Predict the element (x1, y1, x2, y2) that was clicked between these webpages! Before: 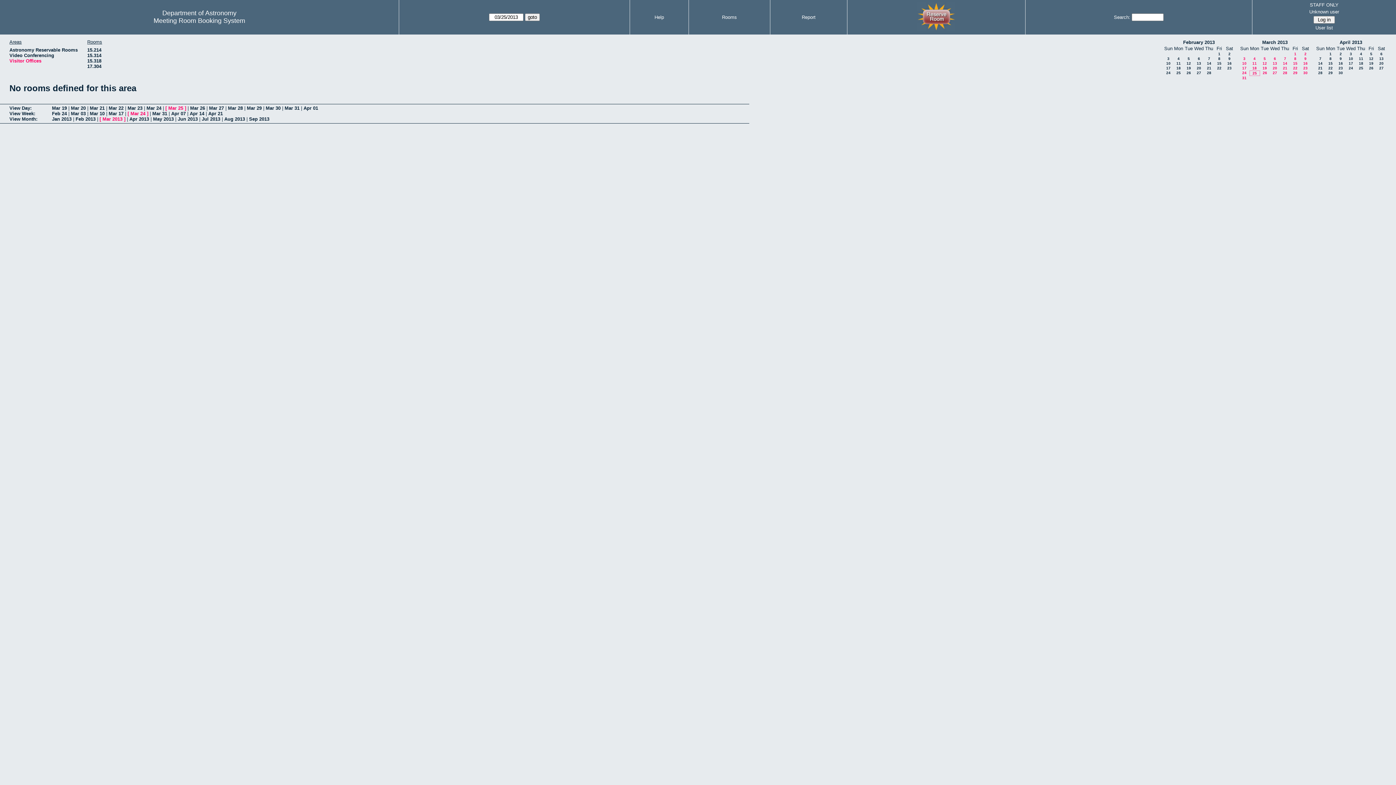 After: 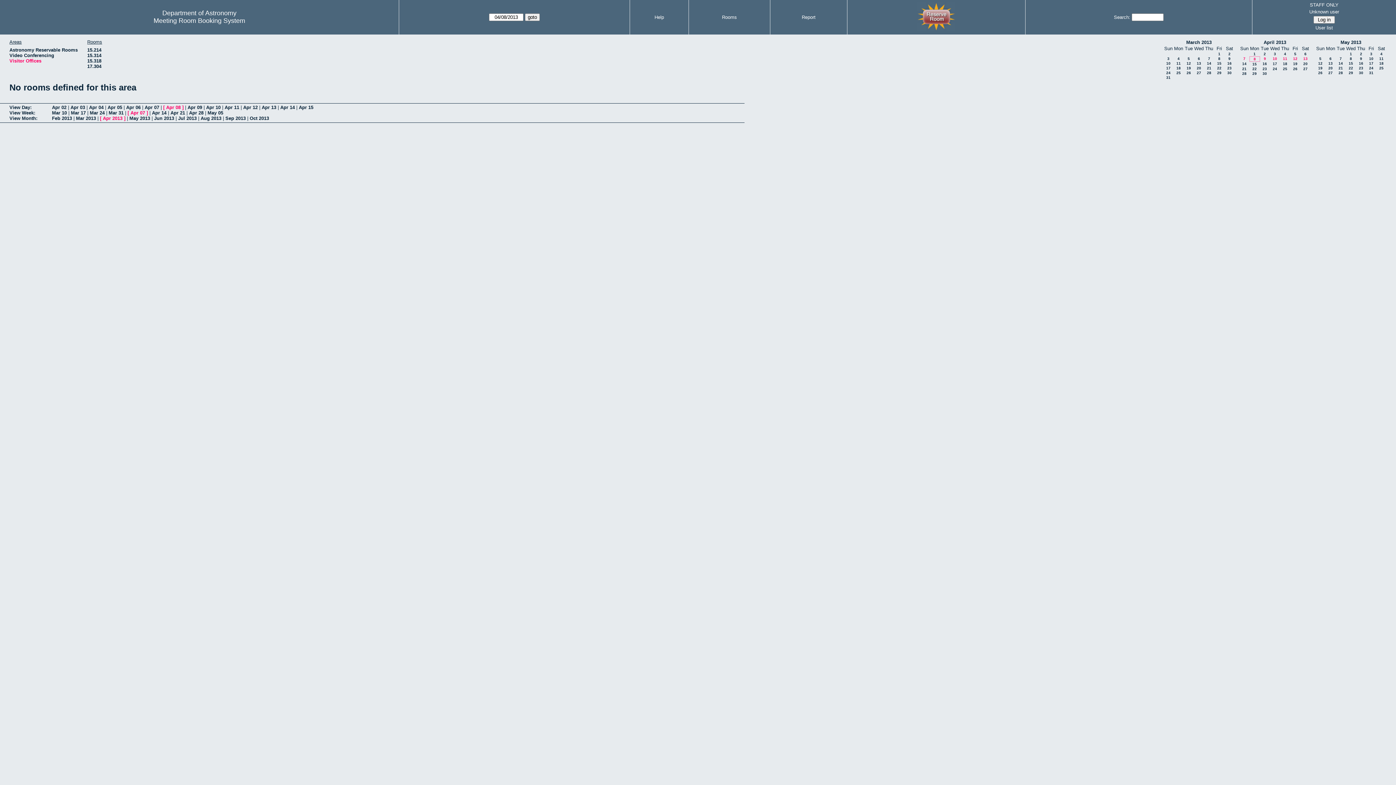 Action: label: Apr 07 bbox: (171, 111, 185, 116)